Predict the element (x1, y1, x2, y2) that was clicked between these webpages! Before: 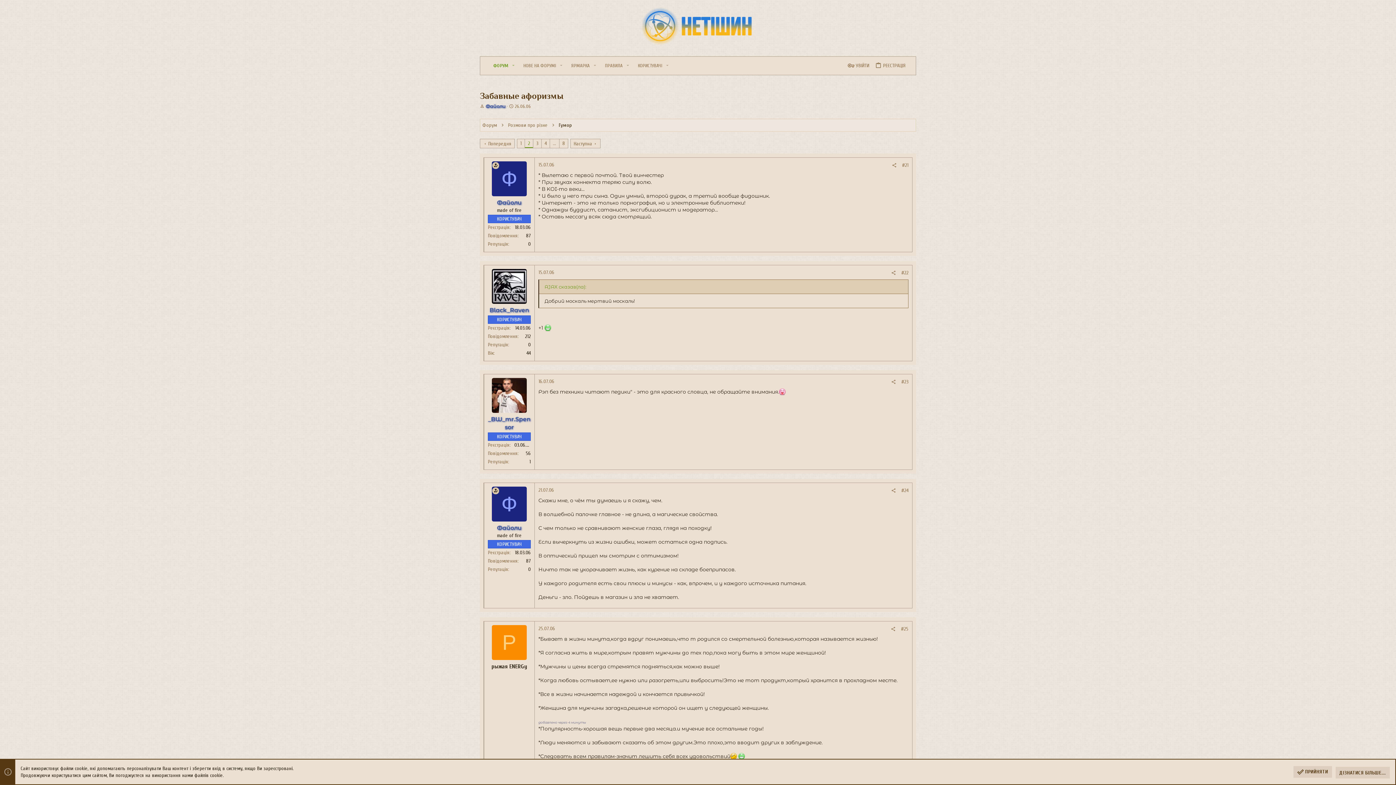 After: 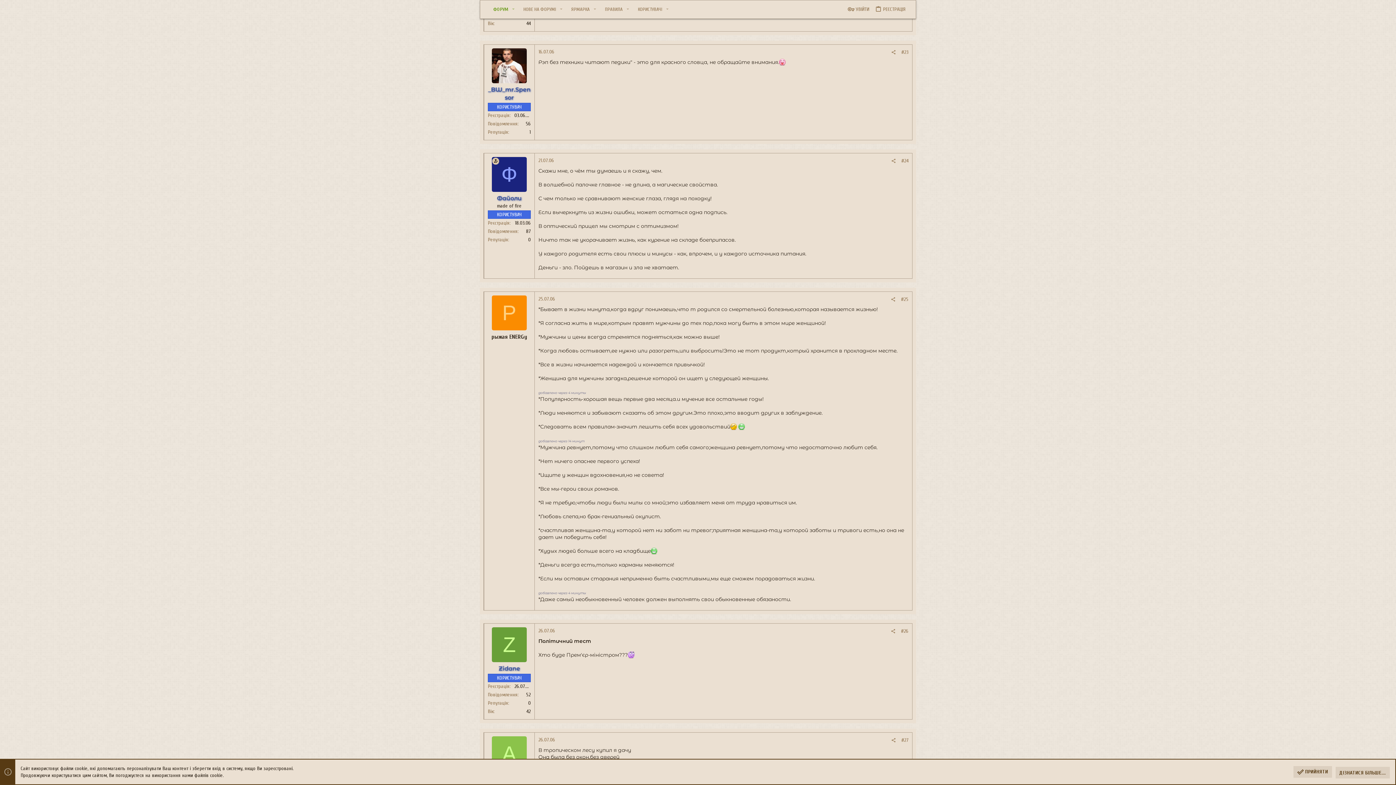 Action: bbox: (538, 378, 554, 384) label: 16.07.06